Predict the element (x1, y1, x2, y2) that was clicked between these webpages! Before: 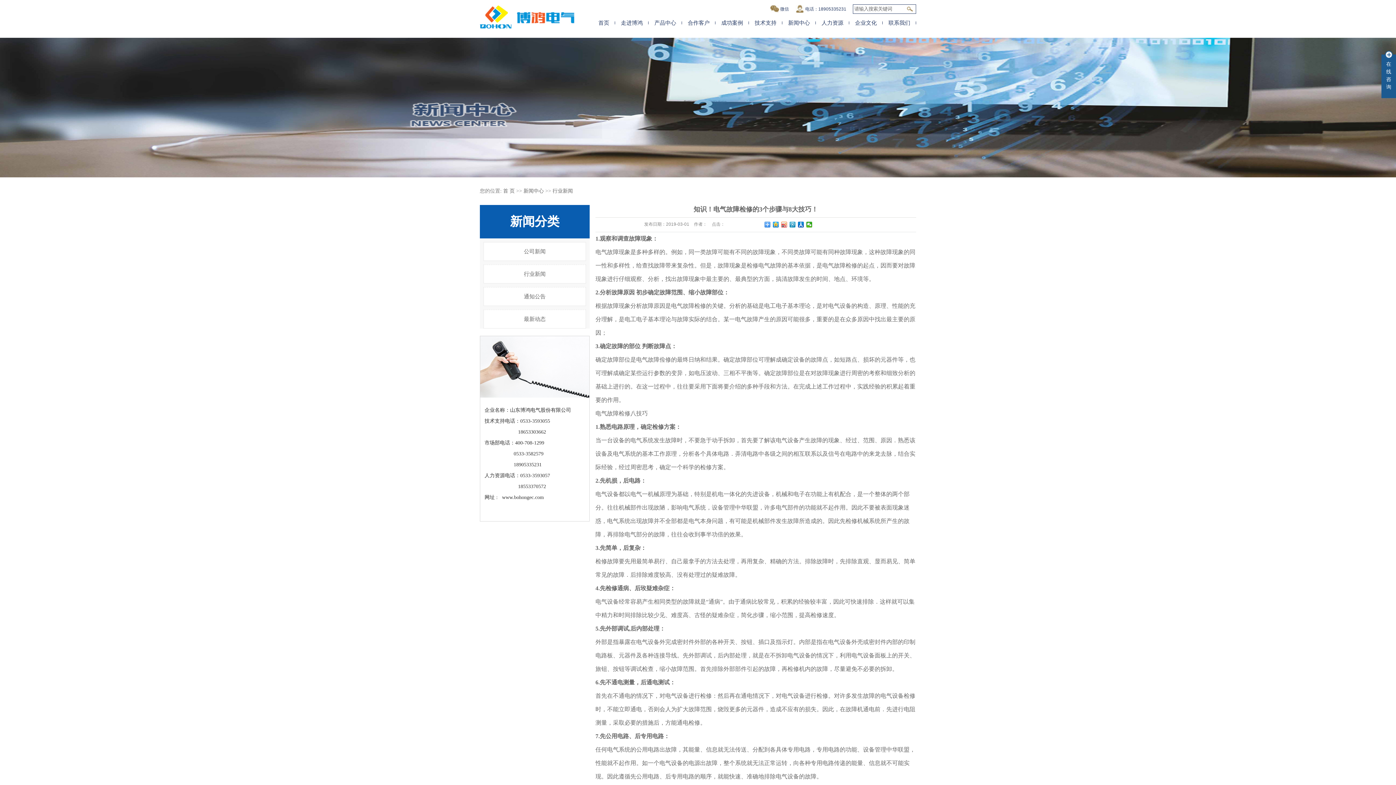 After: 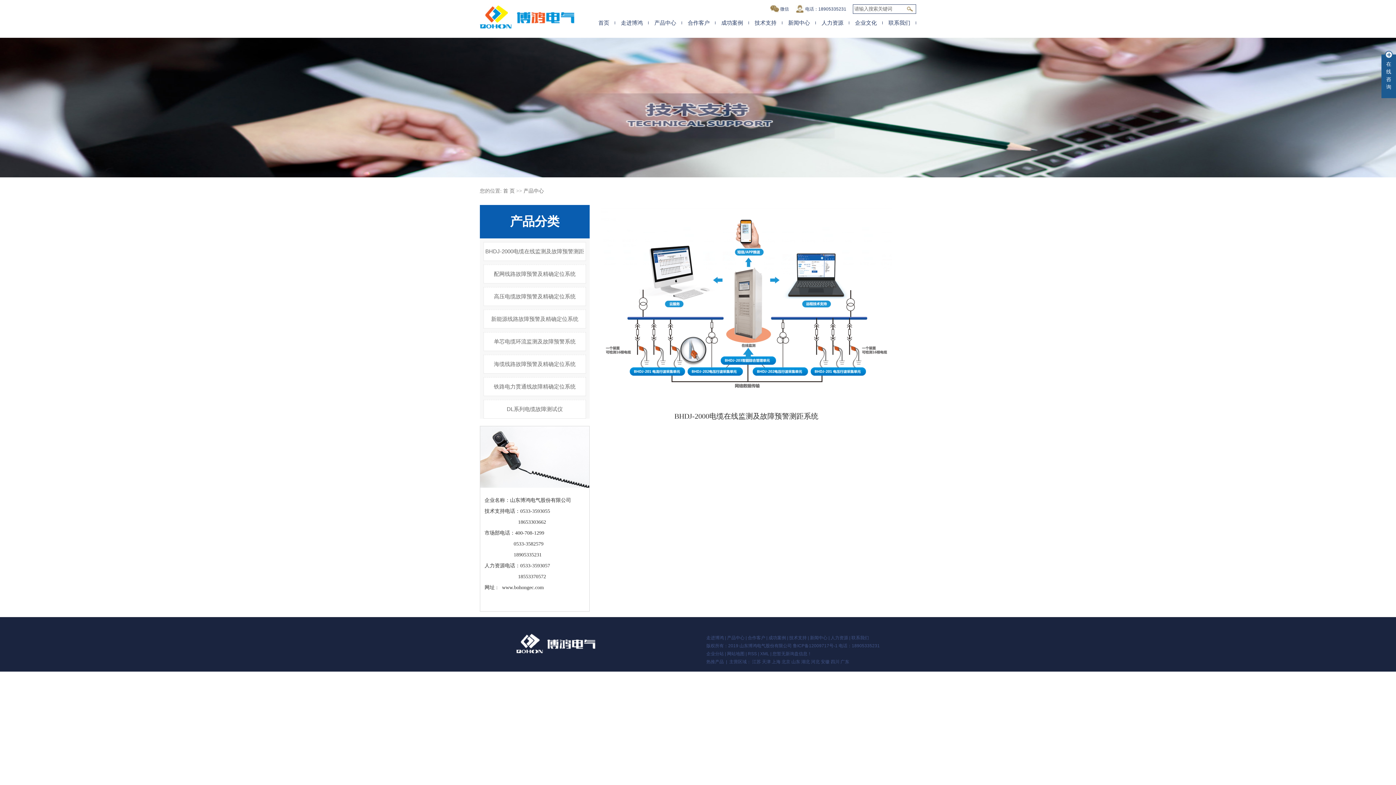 Action: label: 产品中心 bbox: (648, 13, 682, 32)